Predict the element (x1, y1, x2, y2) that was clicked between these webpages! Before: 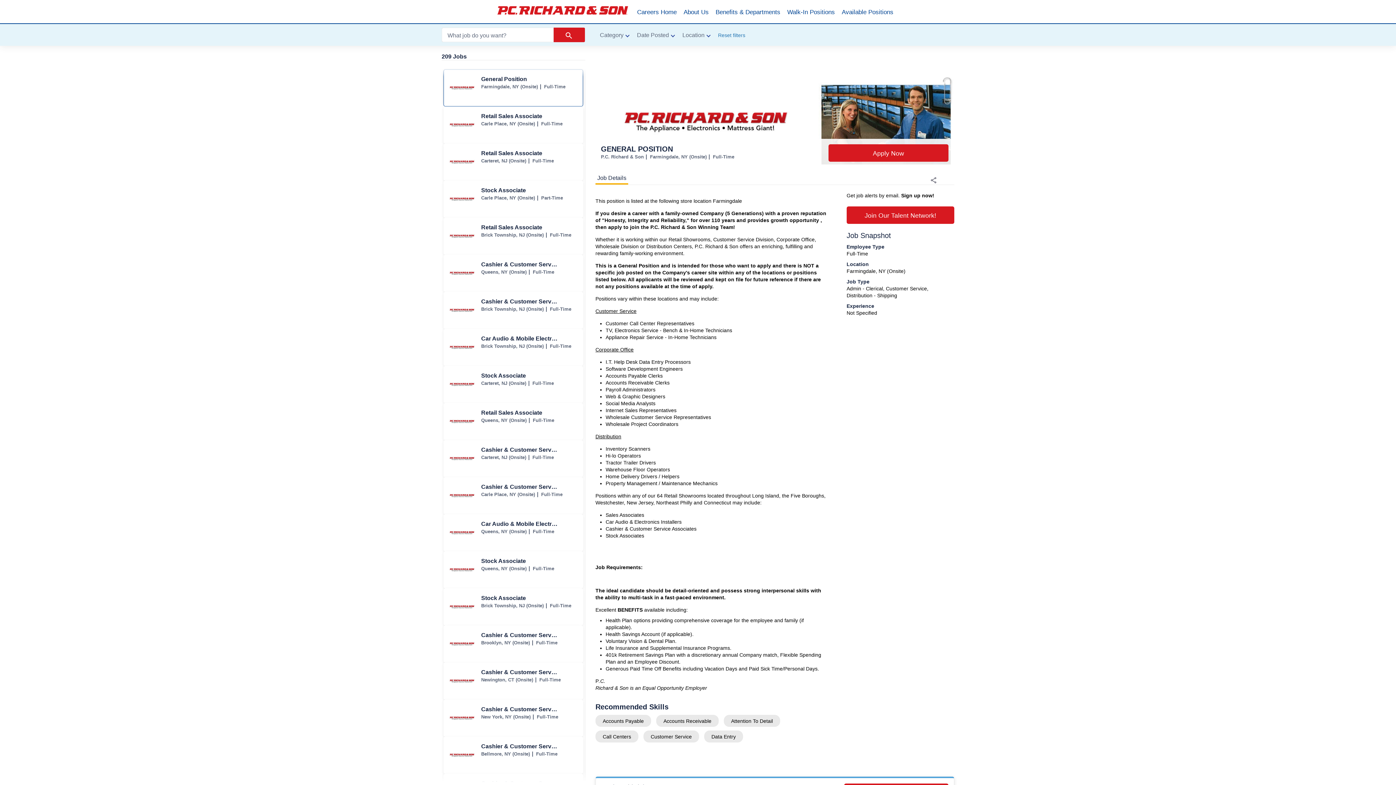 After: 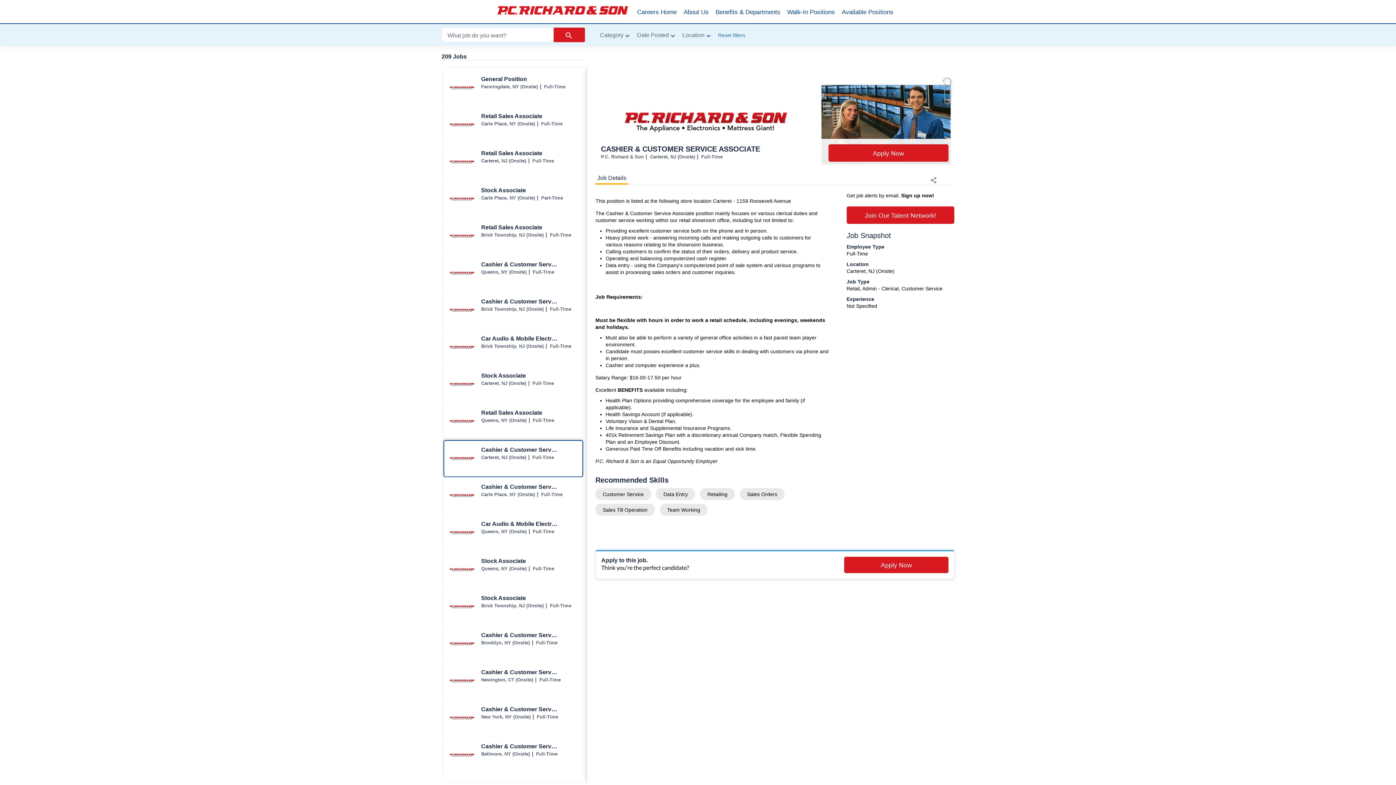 Action: label: Cashier & Customer Service Associate jobs in Carteret bbox: (444, 440, 582, 477)